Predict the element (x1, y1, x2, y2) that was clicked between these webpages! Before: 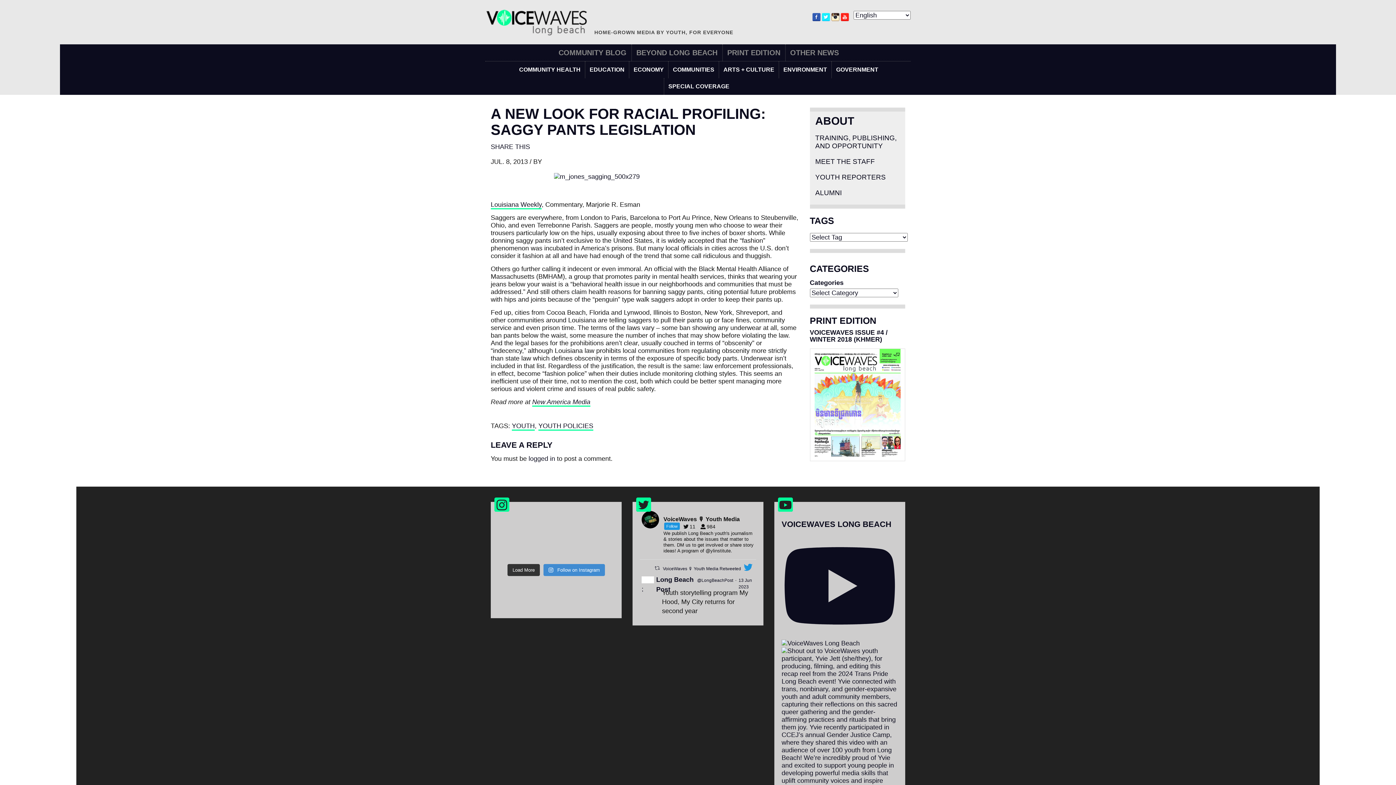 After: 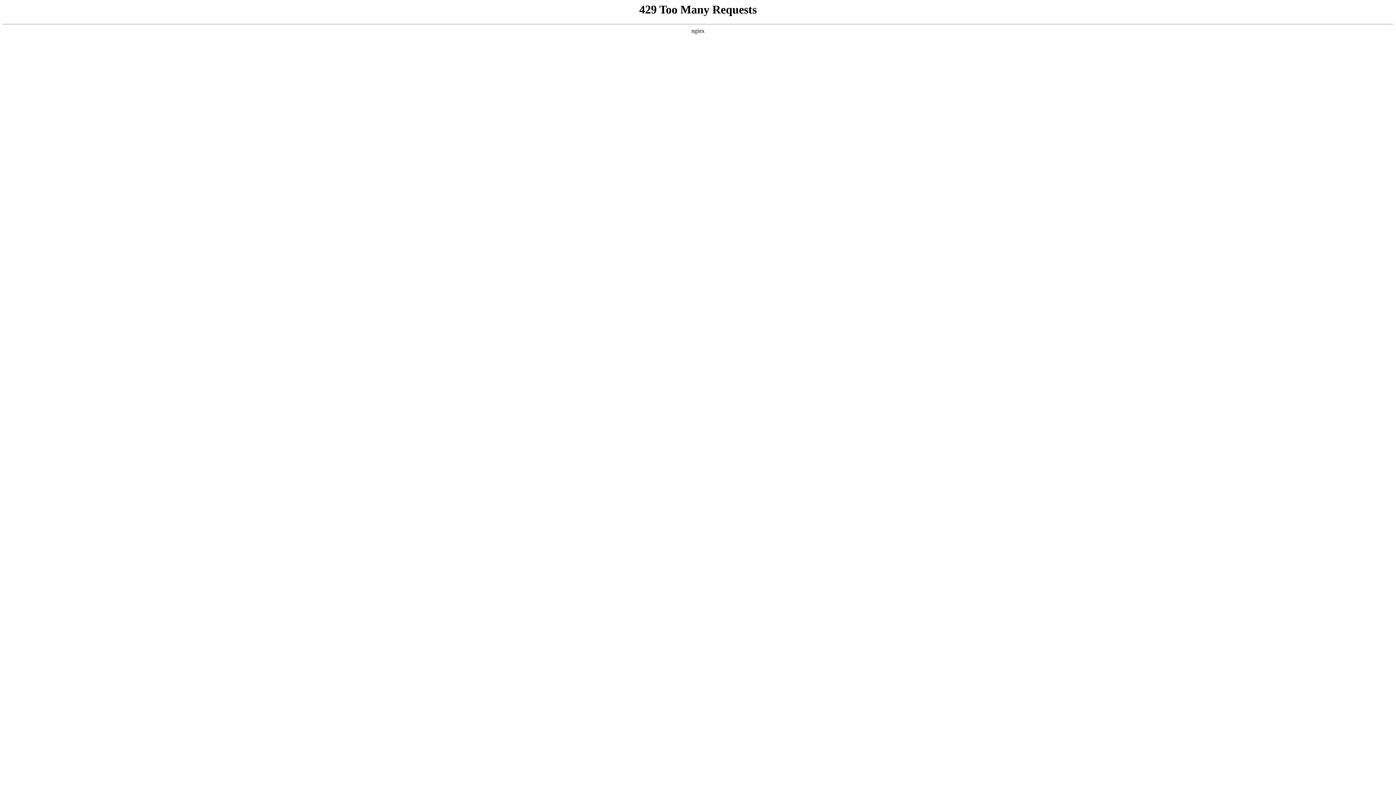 Action: bbox: (810, 315, 876, 325) label: PRINT EDITION